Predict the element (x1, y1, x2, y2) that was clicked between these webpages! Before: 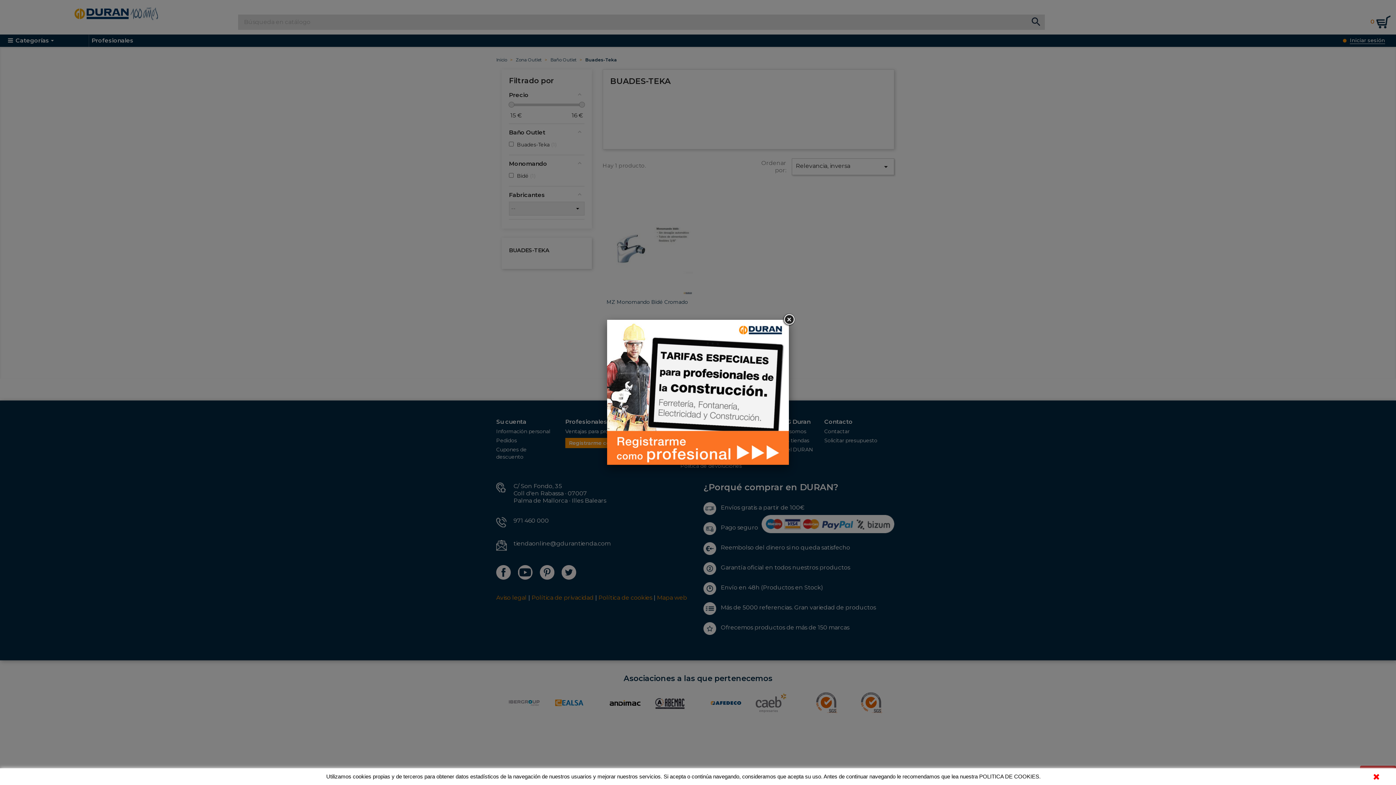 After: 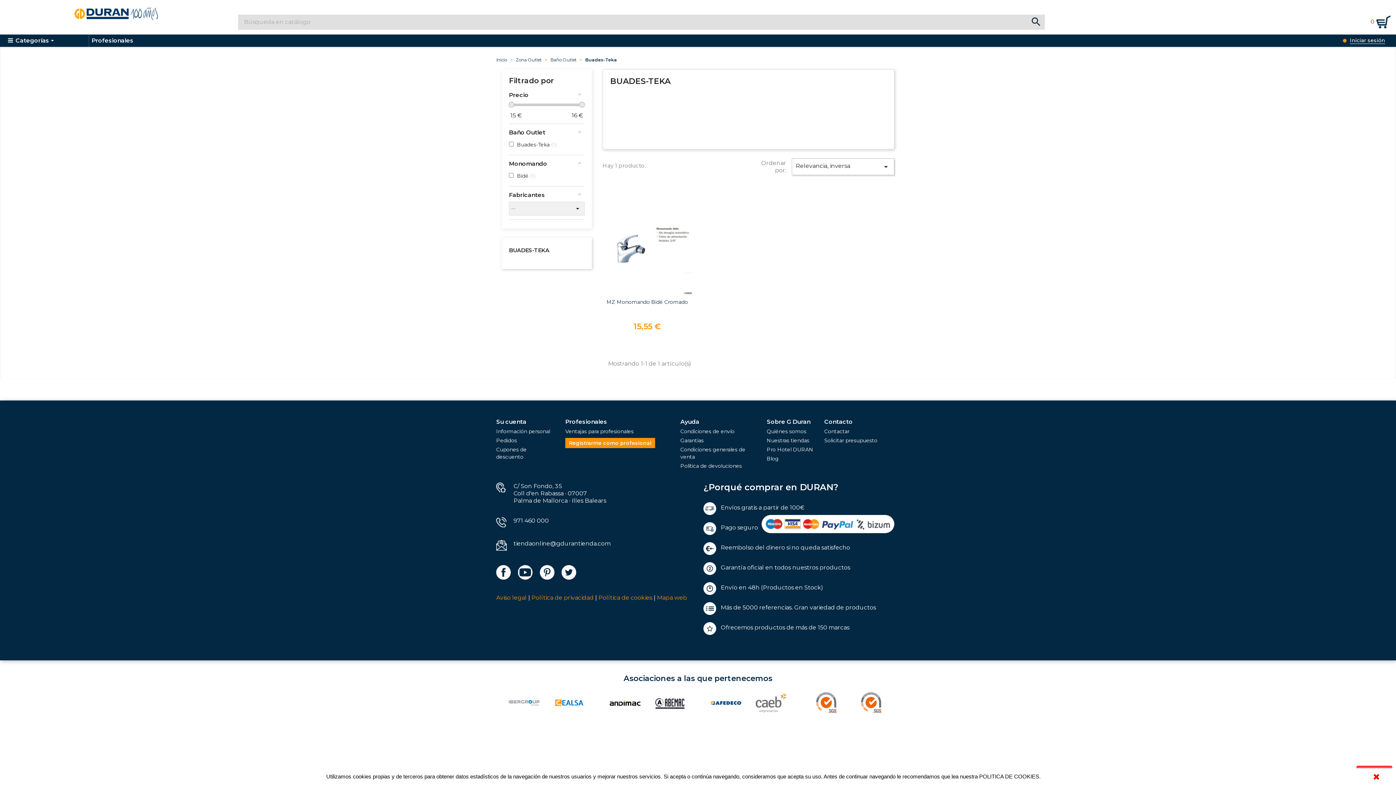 Action: bbox: (782, 313, 795, 326)